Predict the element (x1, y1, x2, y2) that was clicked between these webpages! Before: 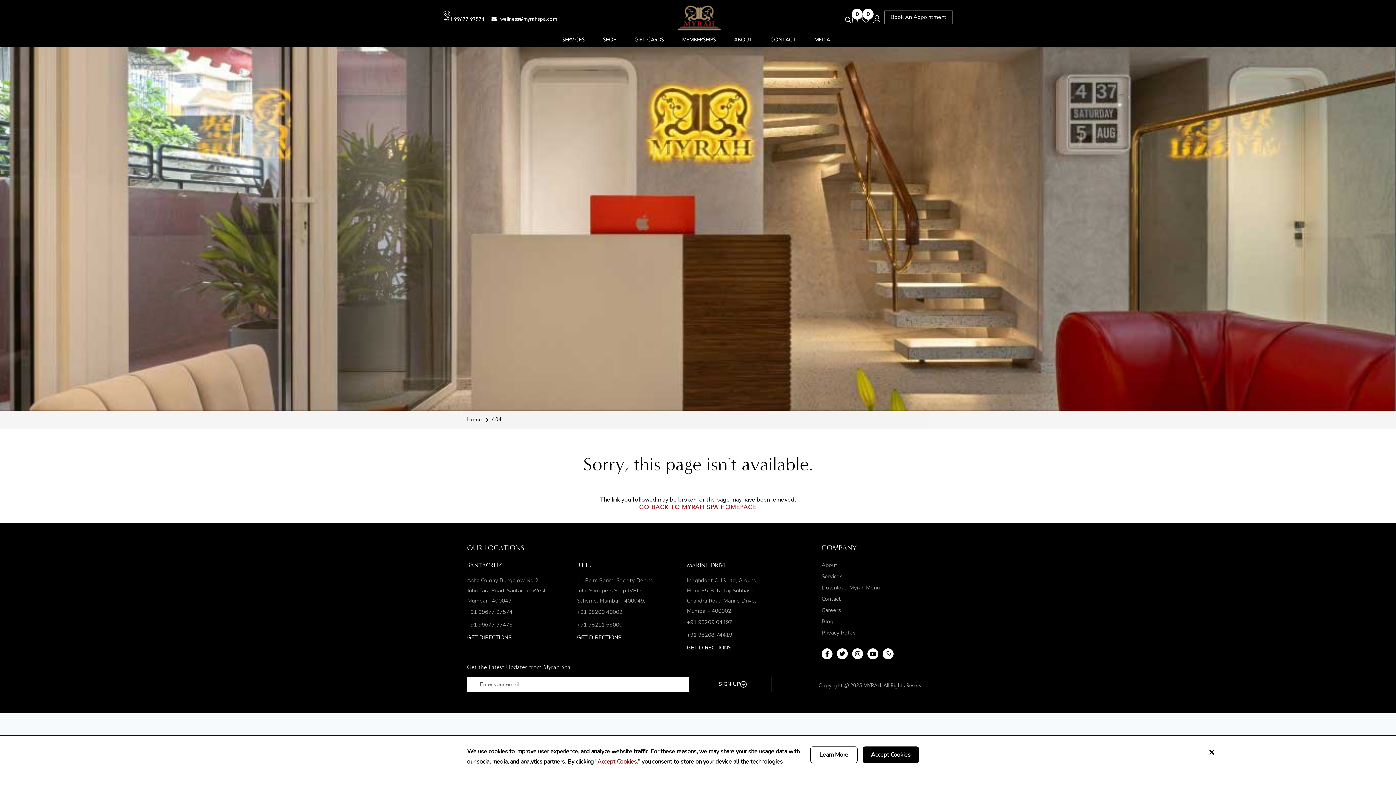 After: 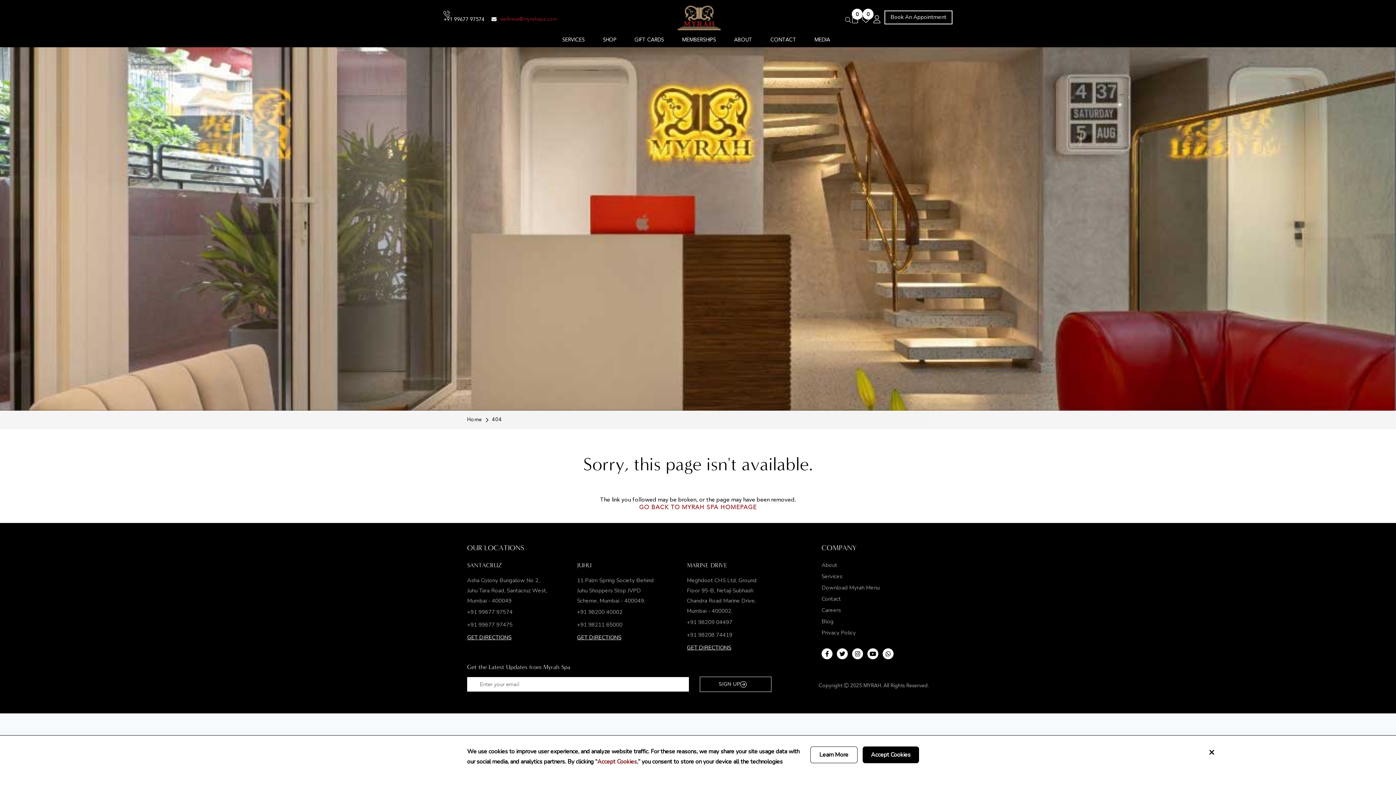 Action: bbox: (491, 16, 557, 21) label: wellness@myrahspa.com